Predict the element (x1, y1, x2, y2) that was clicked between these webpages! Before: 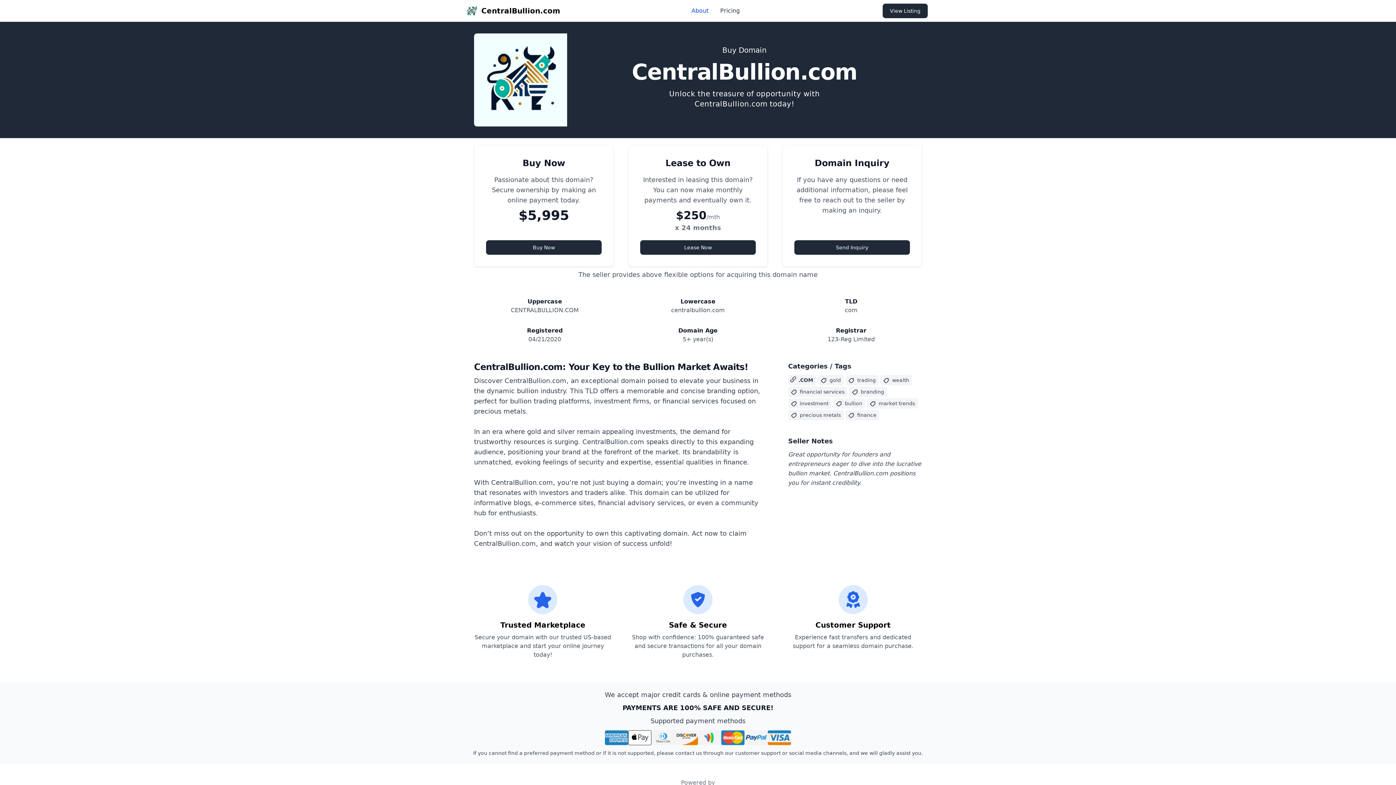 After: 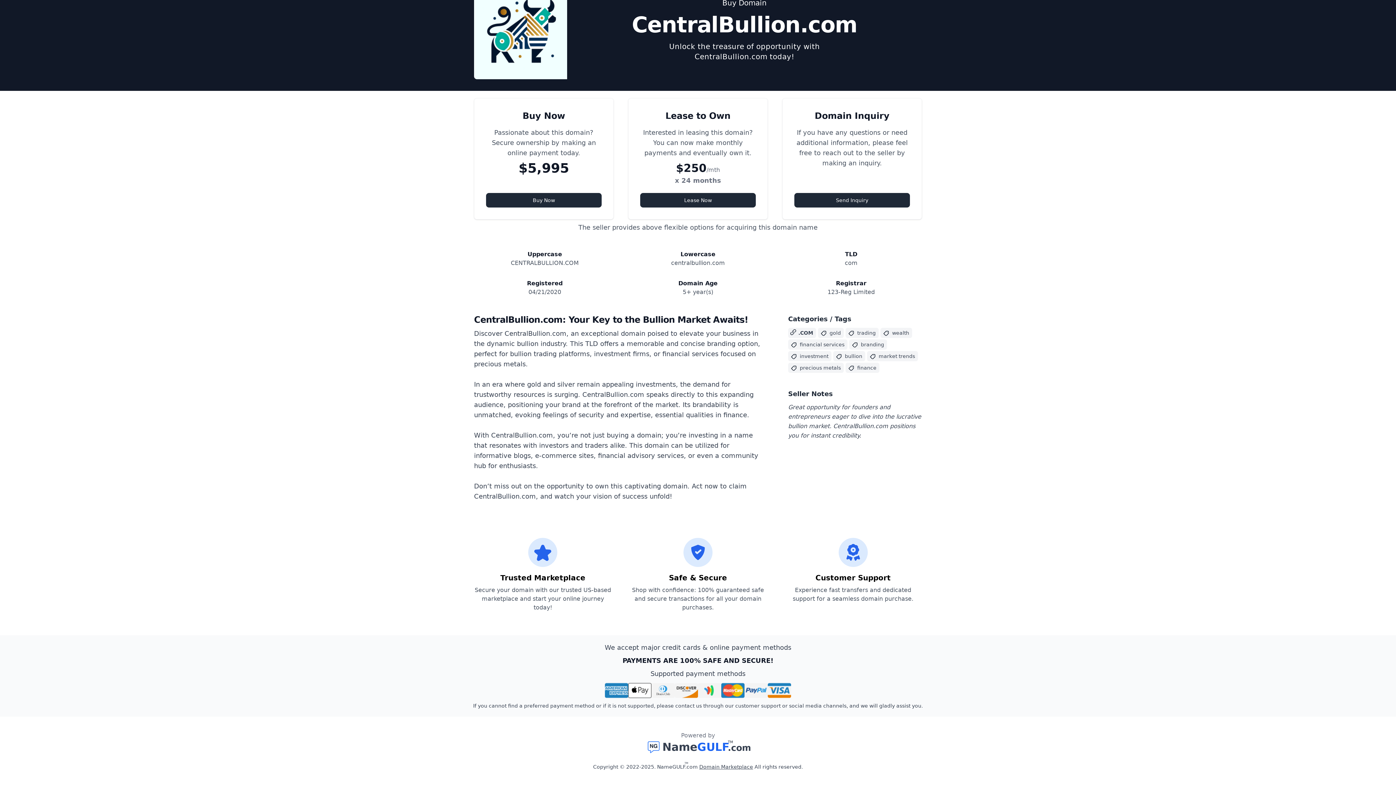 Action: label: Pricing bbox: (720, 6, 740, 15)